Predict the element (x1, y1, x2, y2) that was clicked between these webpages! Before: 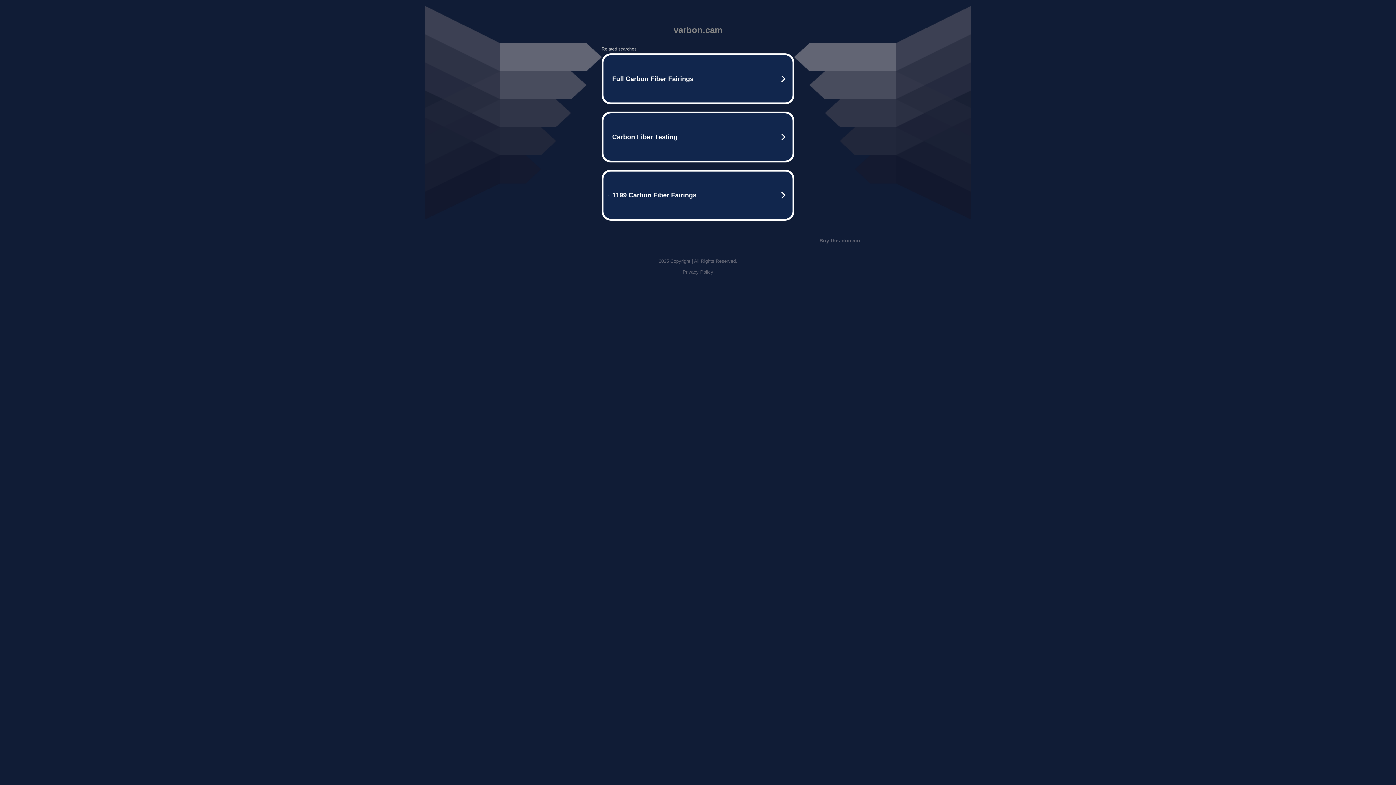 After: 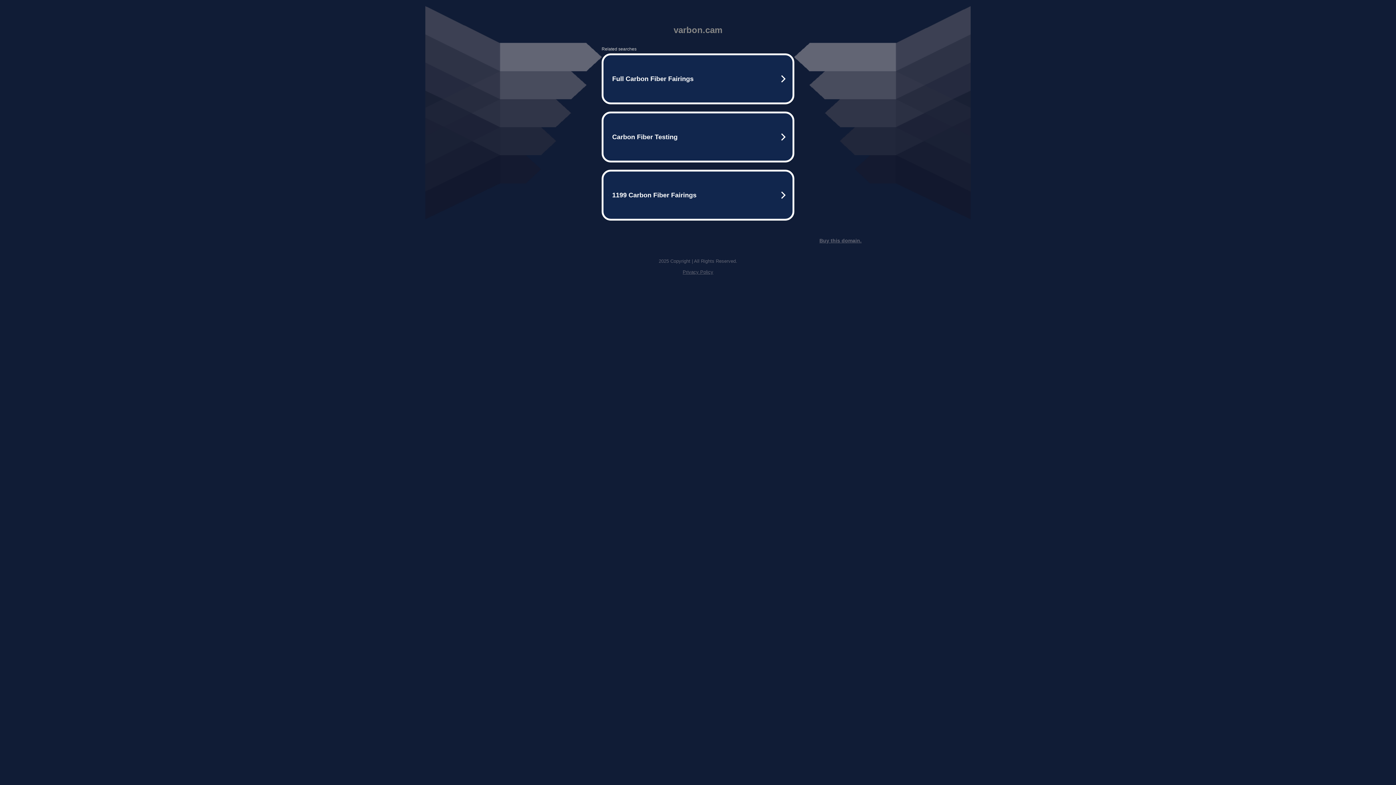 Action: label: Buy this domain. bbox: (819, 237, 861, 243)